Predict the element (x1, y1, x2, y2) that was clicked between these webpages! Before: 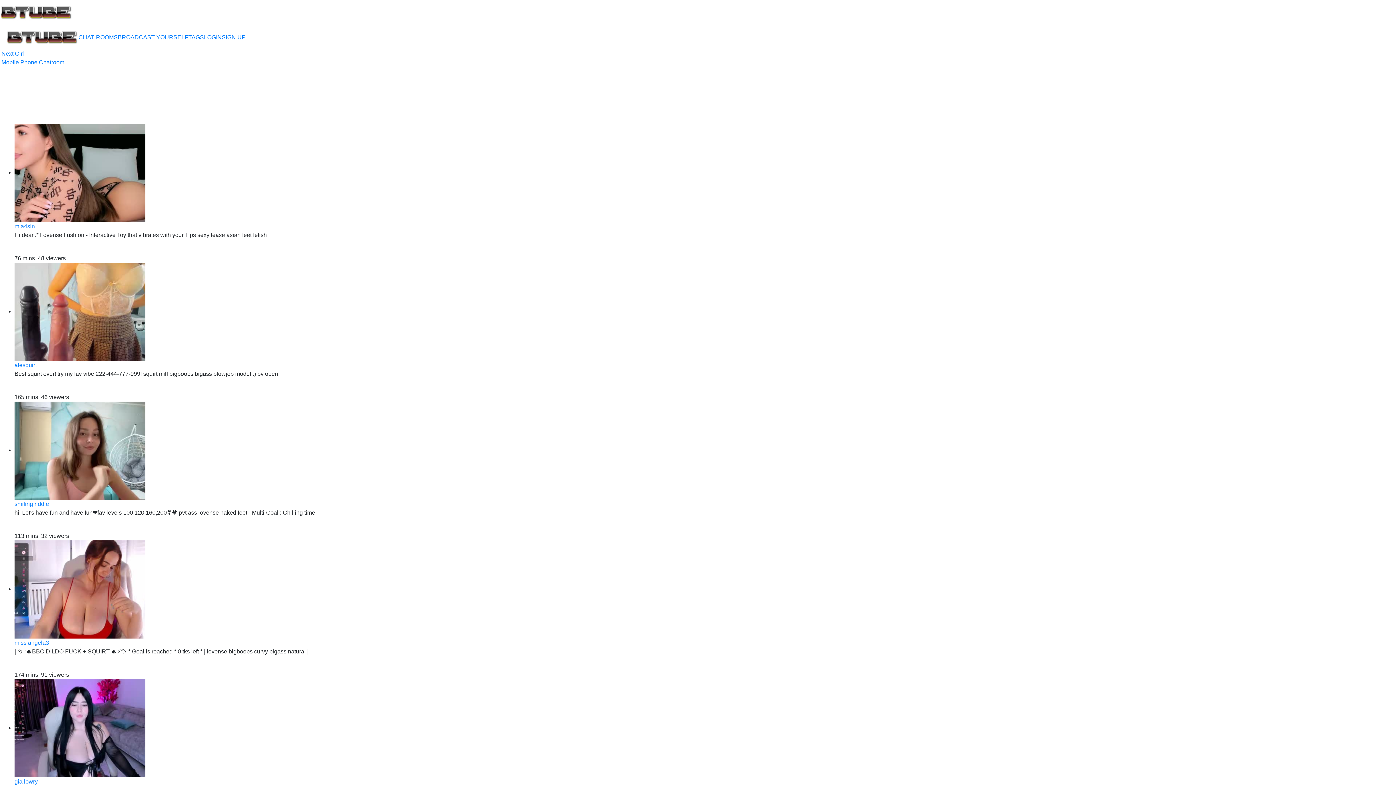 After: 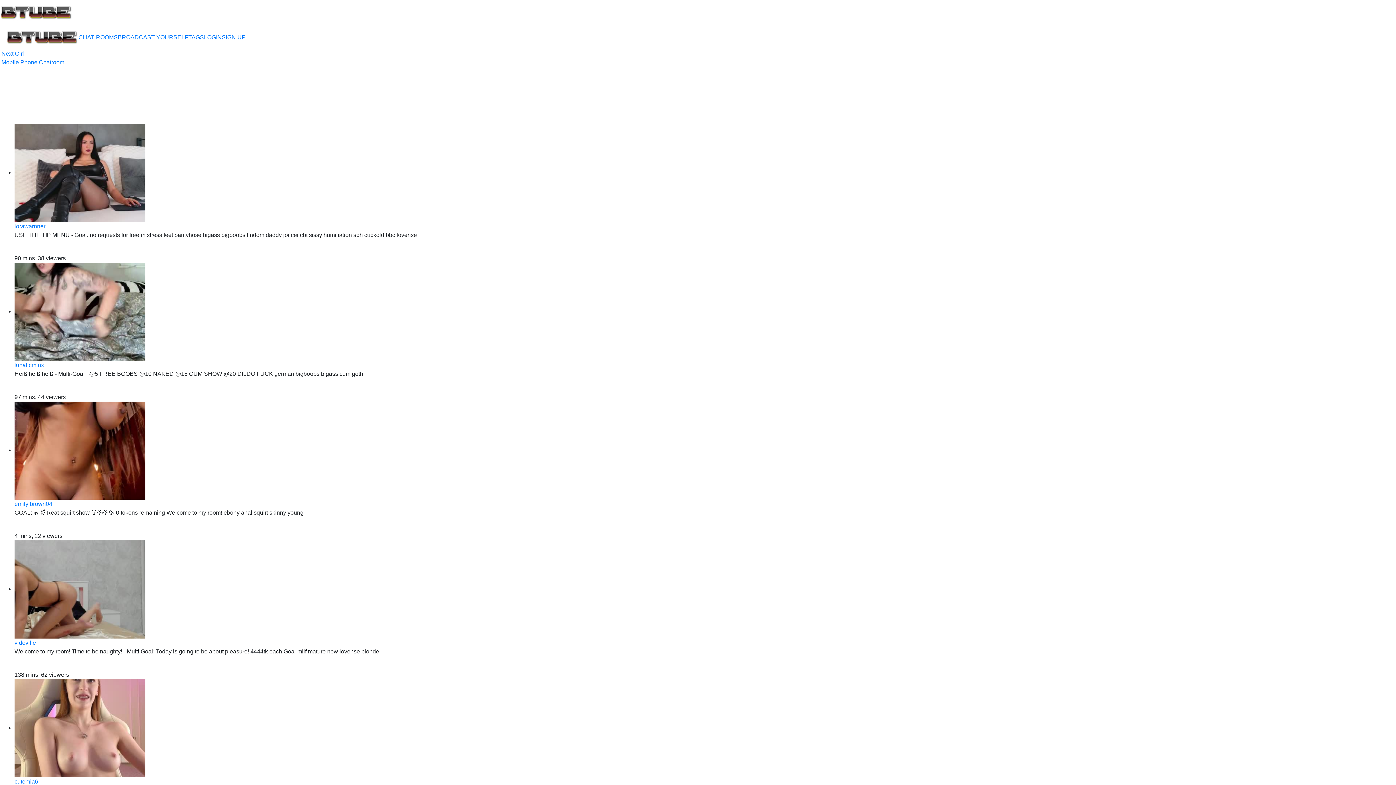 Action: label: gia lowry bbox: (14, 778, 37, 785)